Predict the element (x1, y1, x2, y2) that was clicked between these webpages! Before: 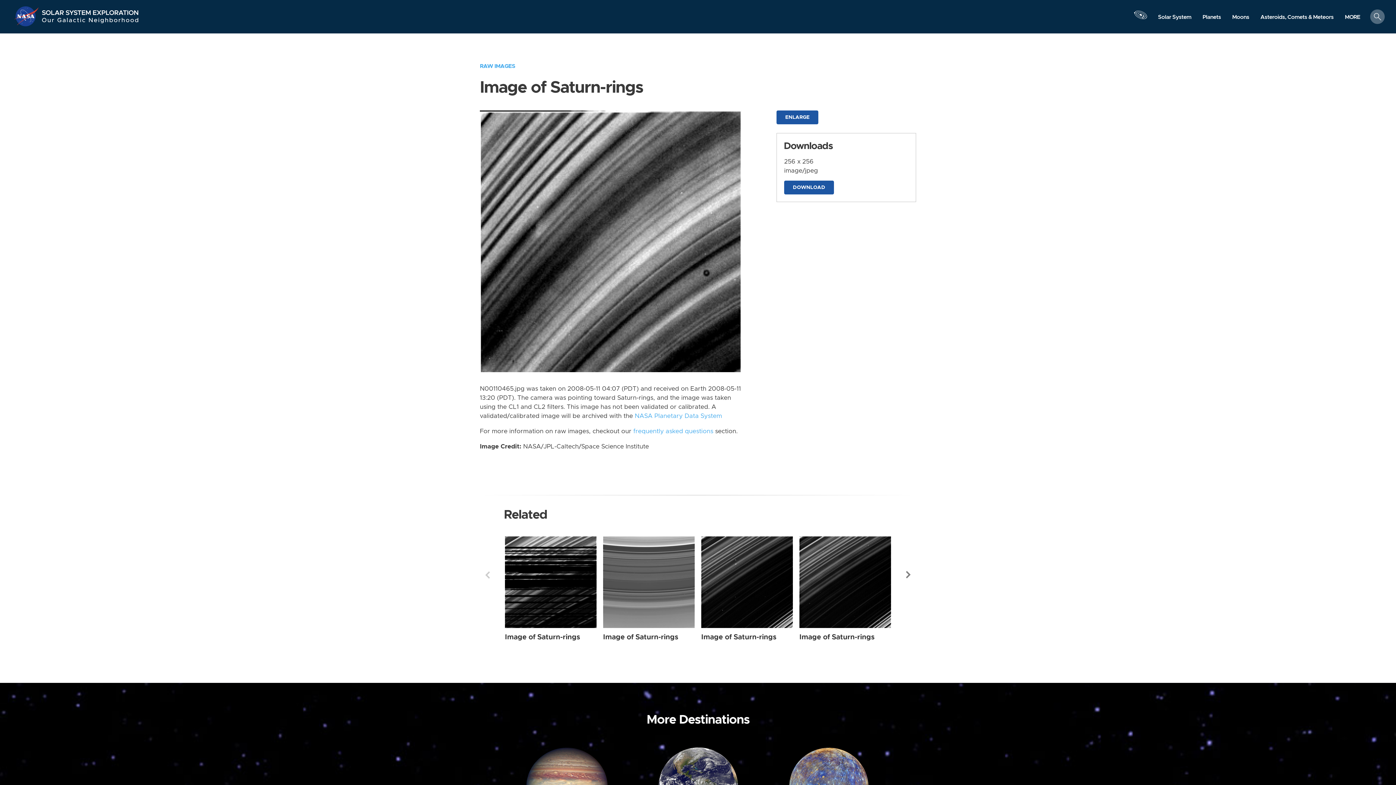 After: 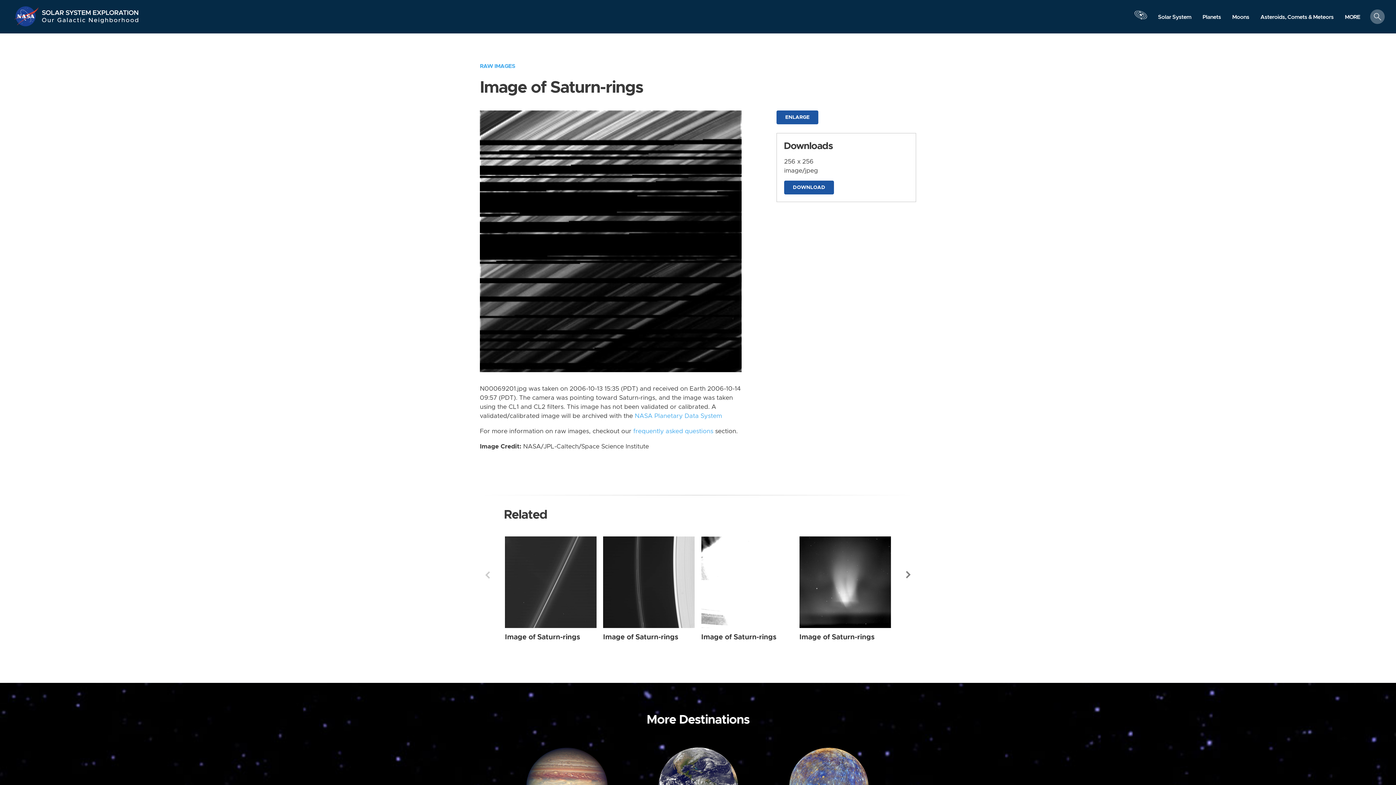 Action: bbox: (505, 536, 596, 628) label: Saturn-rings from Narrow Angle taken on Friday, Oct 13 2006